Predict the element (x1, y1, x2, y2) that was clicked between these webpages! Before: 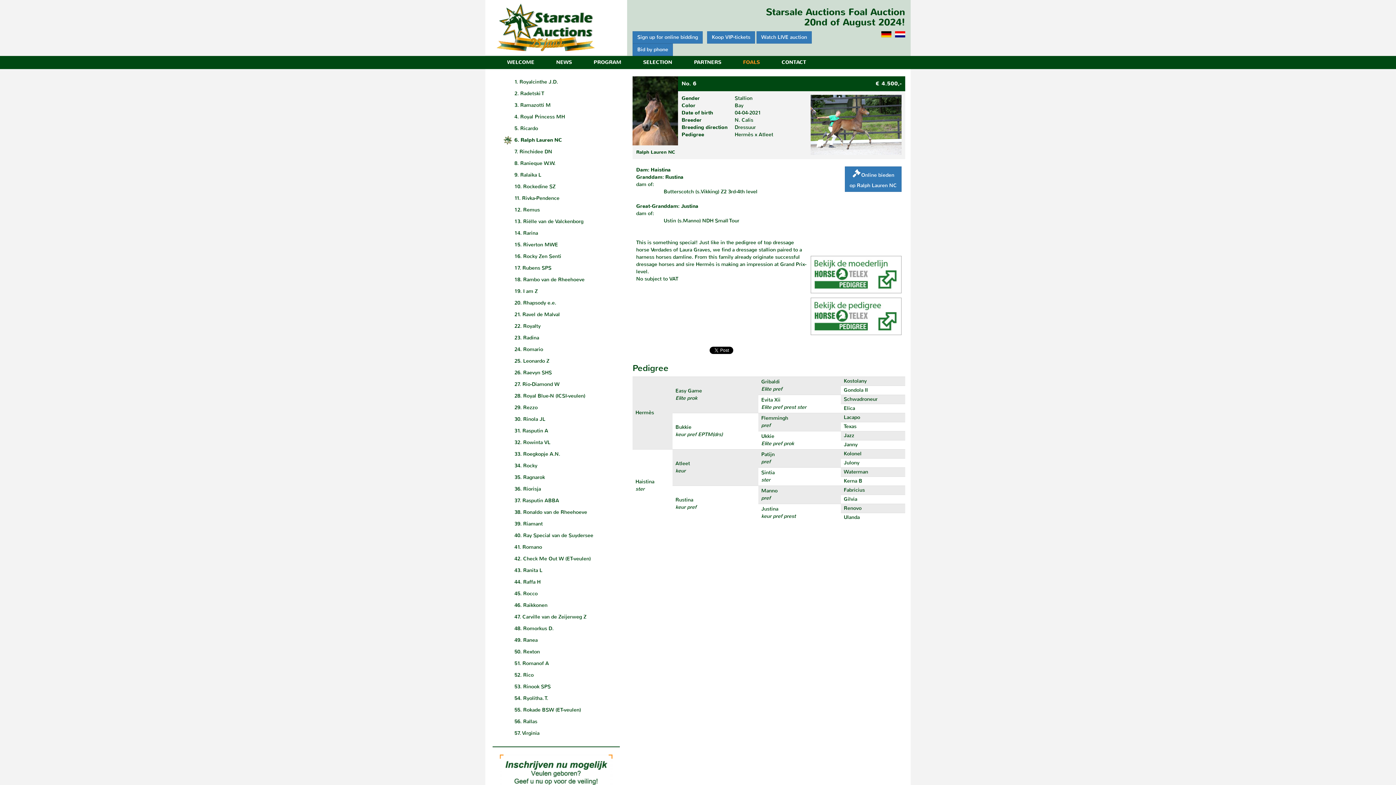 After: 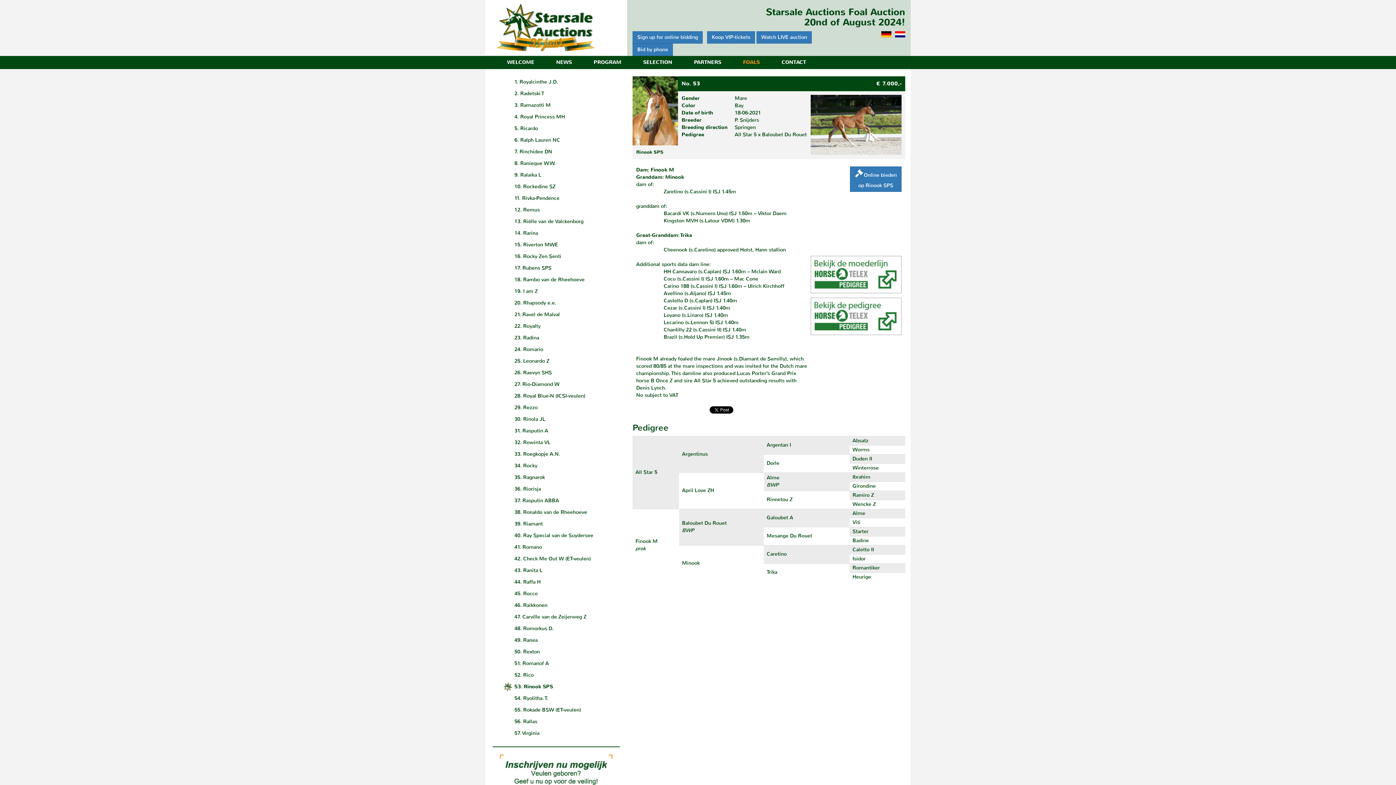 Action: label: 53. Rinook SPS bbox: (503, 681, 604, 693)